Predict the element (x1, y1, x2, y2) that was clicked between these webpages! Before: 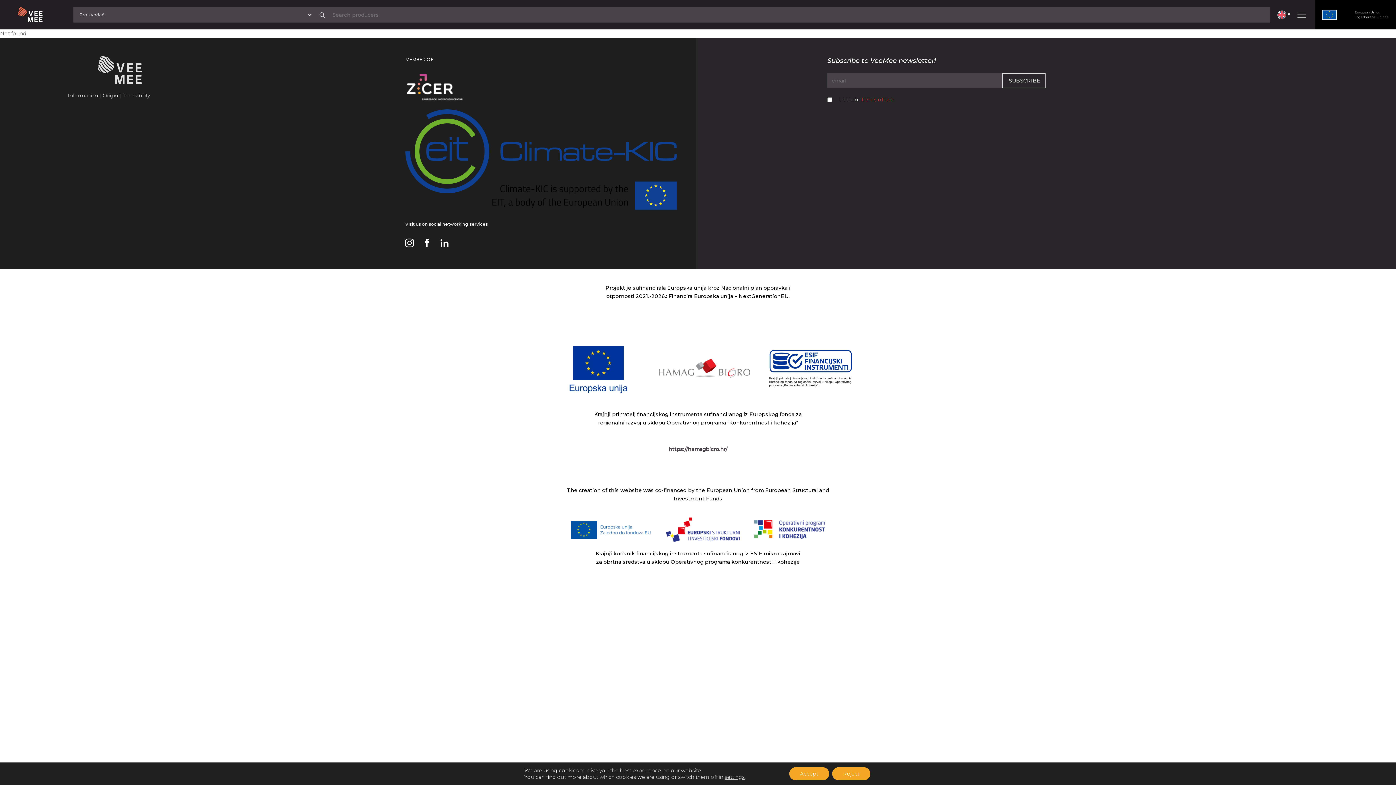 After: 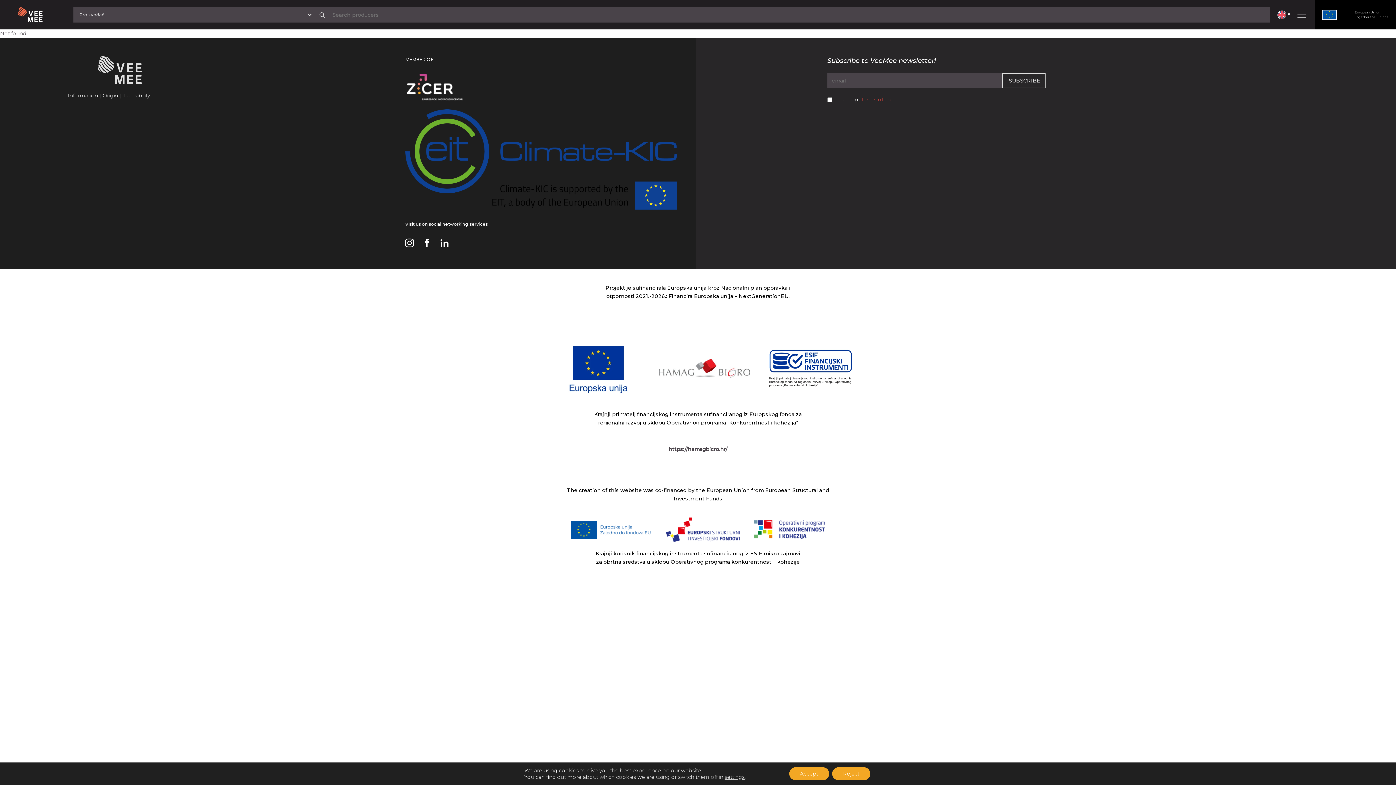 Action: bbox: (405, 238, 414, 249)